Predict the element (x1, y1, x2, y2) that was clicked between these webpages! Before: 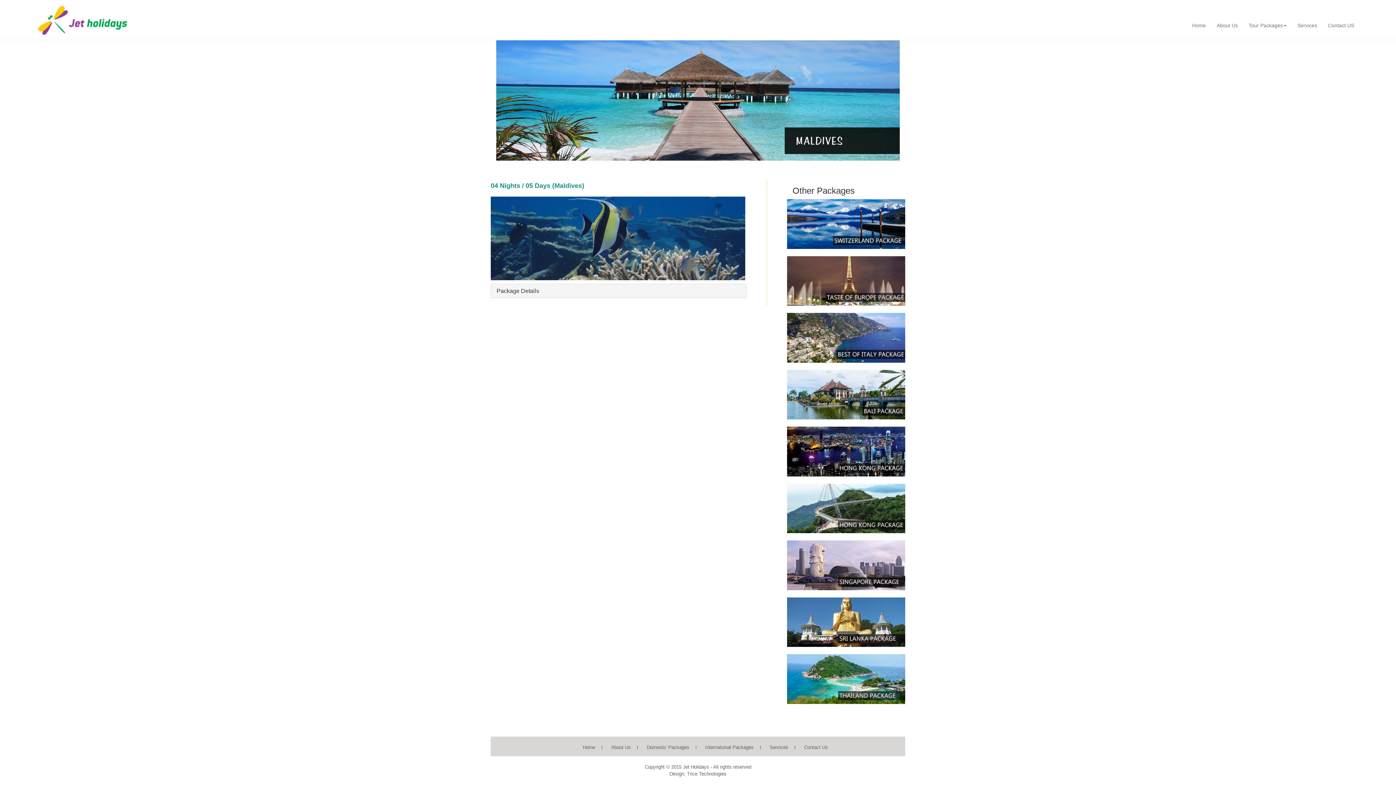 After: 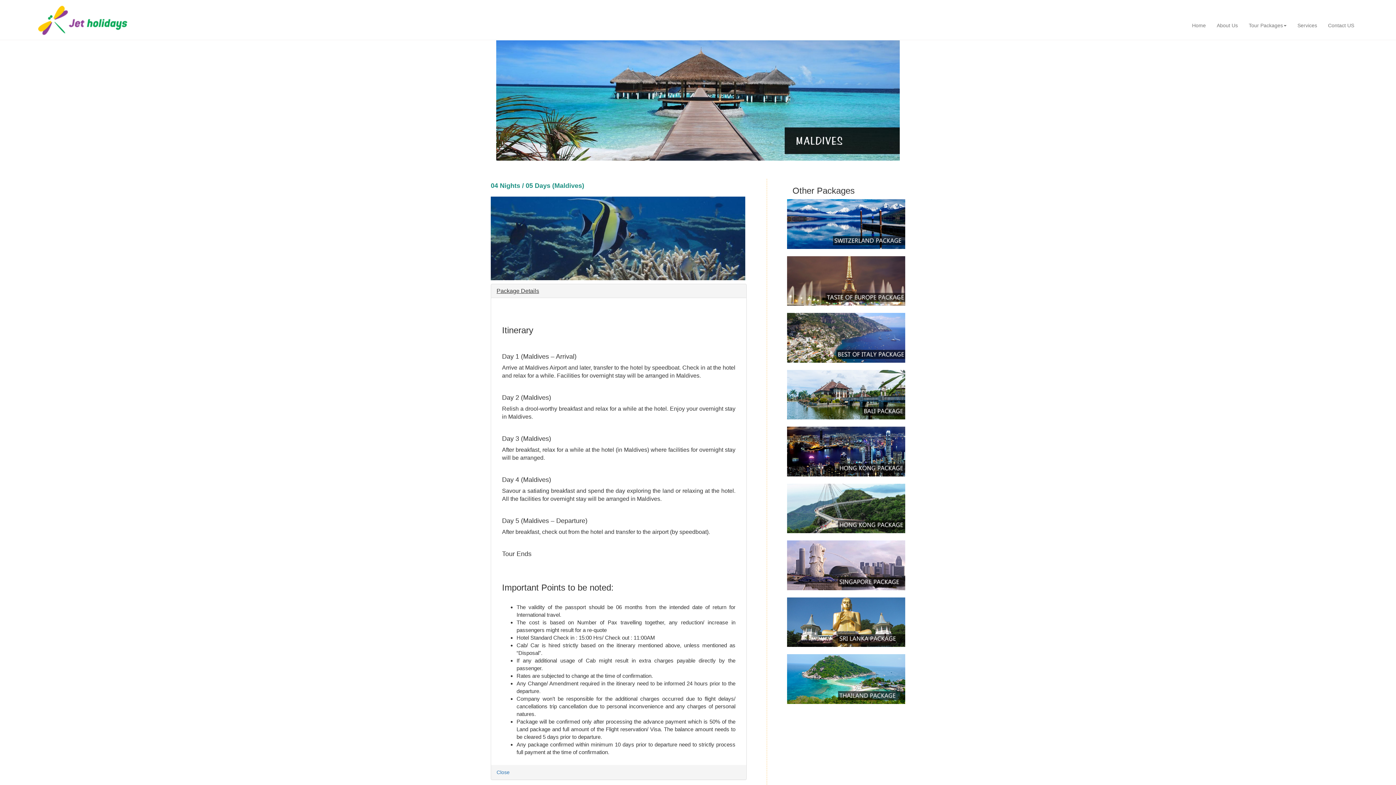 Action: bbox: (496, 288, 539, 294) label: Package Details